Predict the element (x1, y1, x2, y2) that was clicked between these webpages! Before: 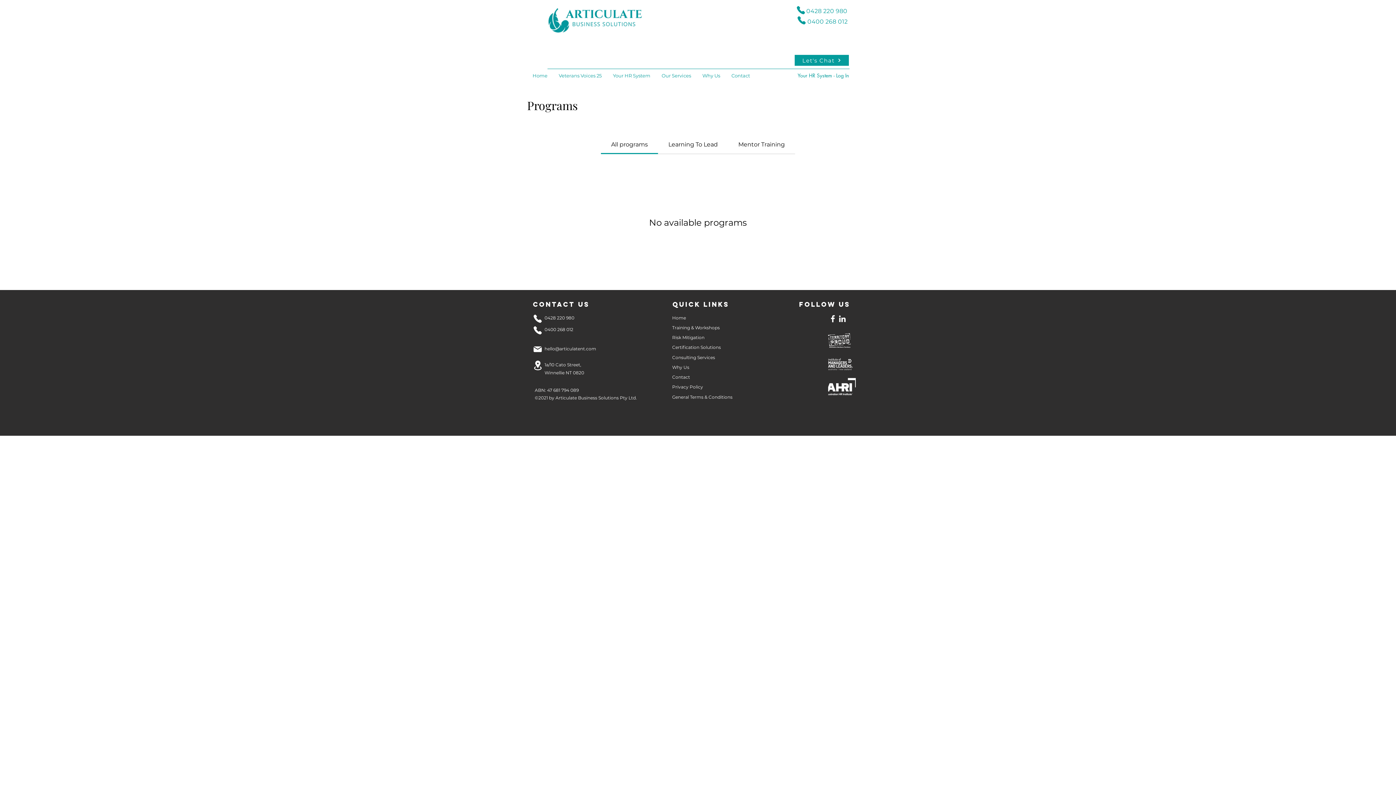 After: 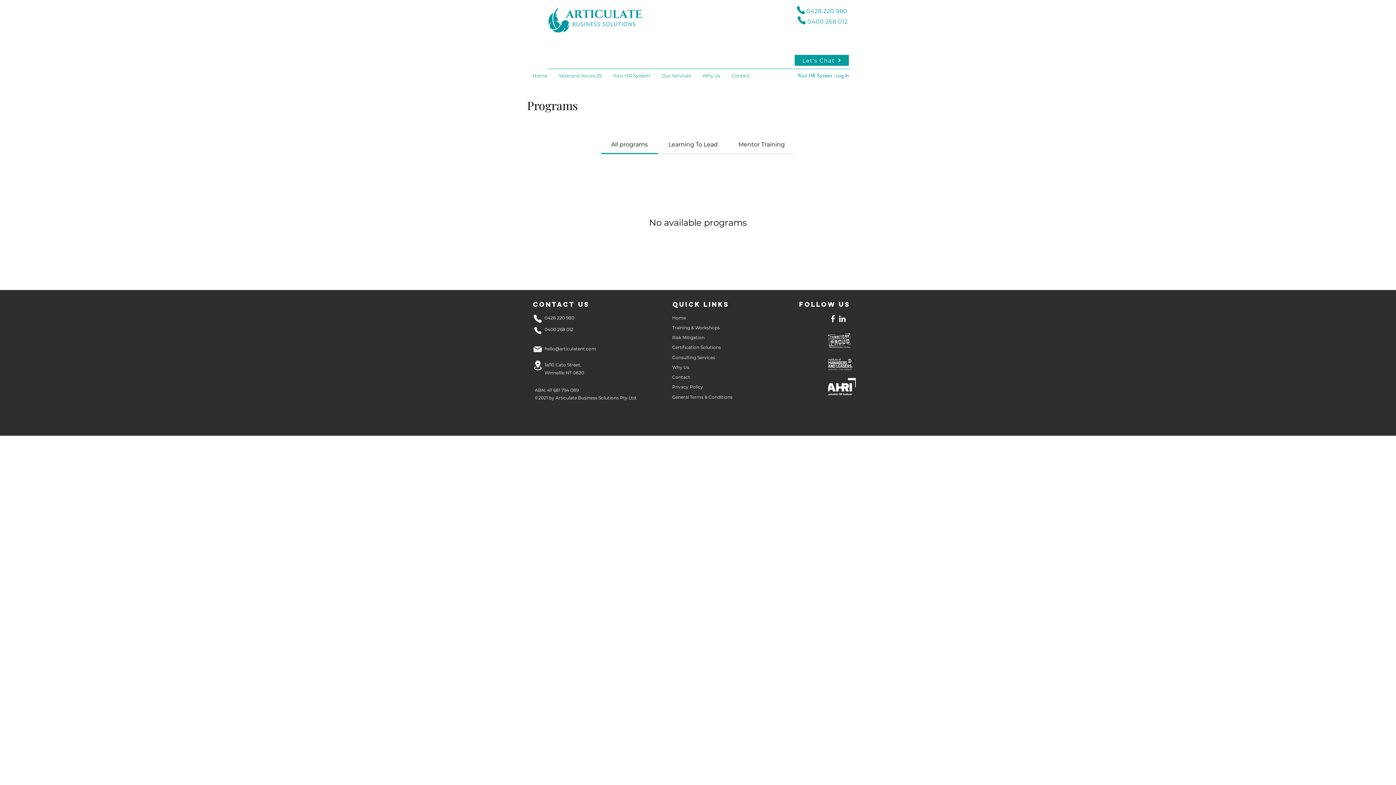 Action: bbox: (533, 325, 542, 335) label: Phone